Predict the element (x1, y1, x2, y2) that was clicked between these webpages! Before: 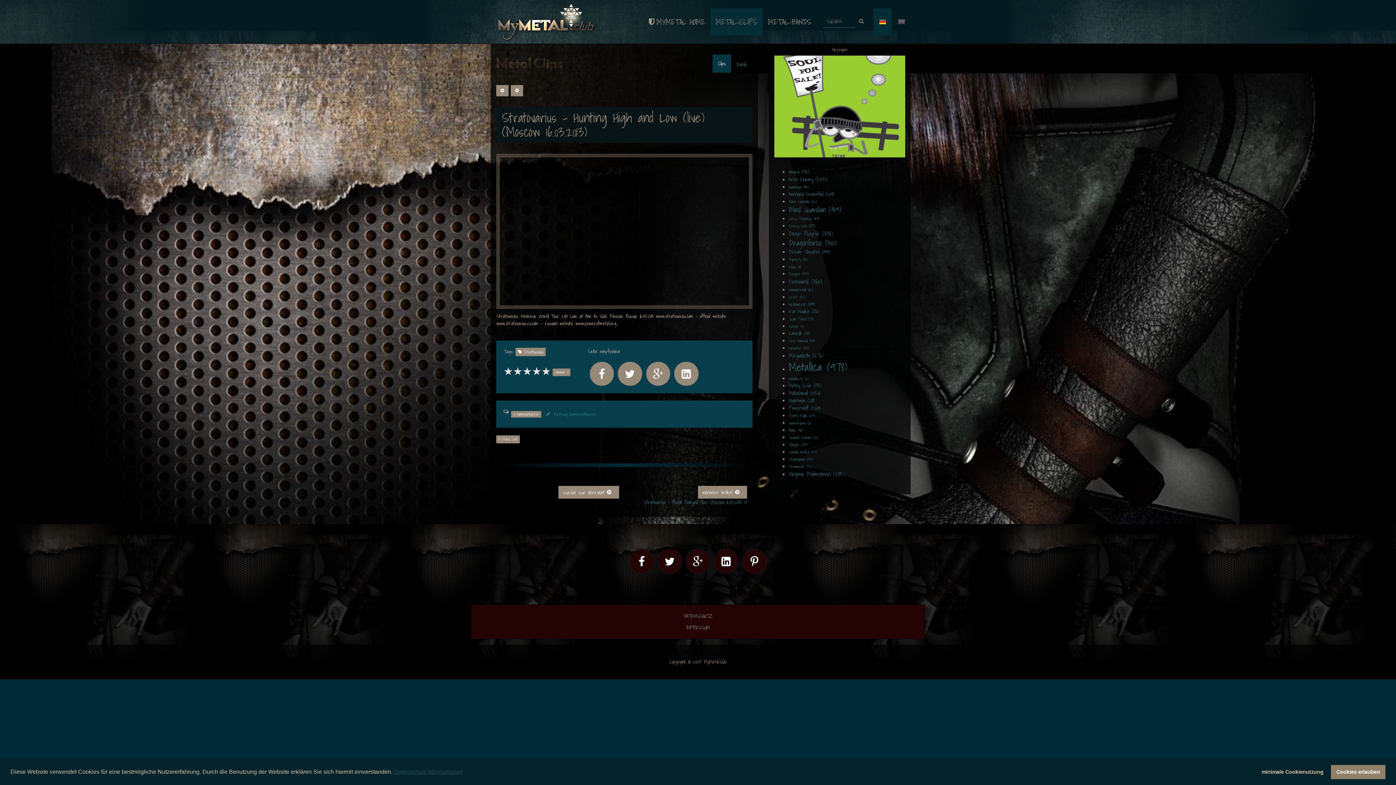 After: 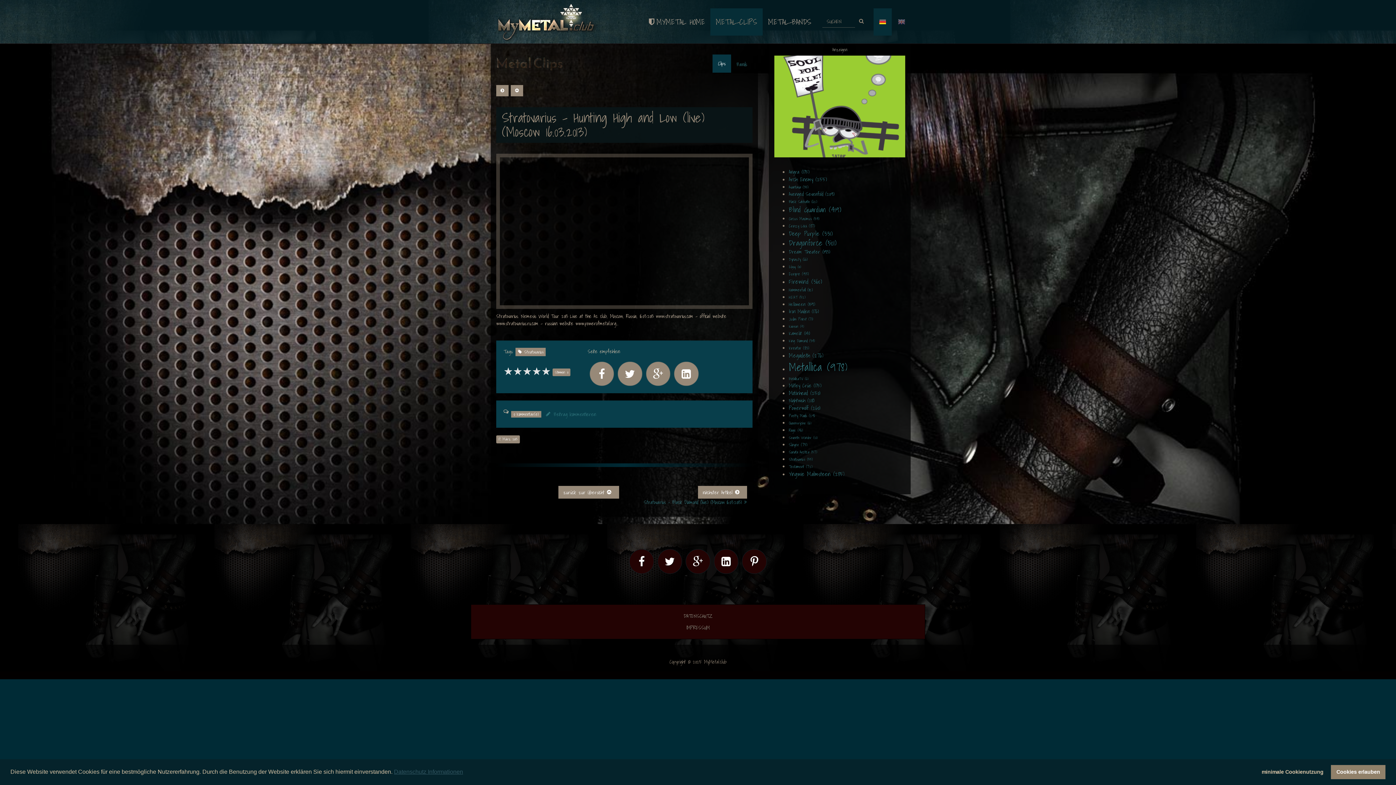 Action: bbox: (394, 768, 463, 776) label: learn more about cookies